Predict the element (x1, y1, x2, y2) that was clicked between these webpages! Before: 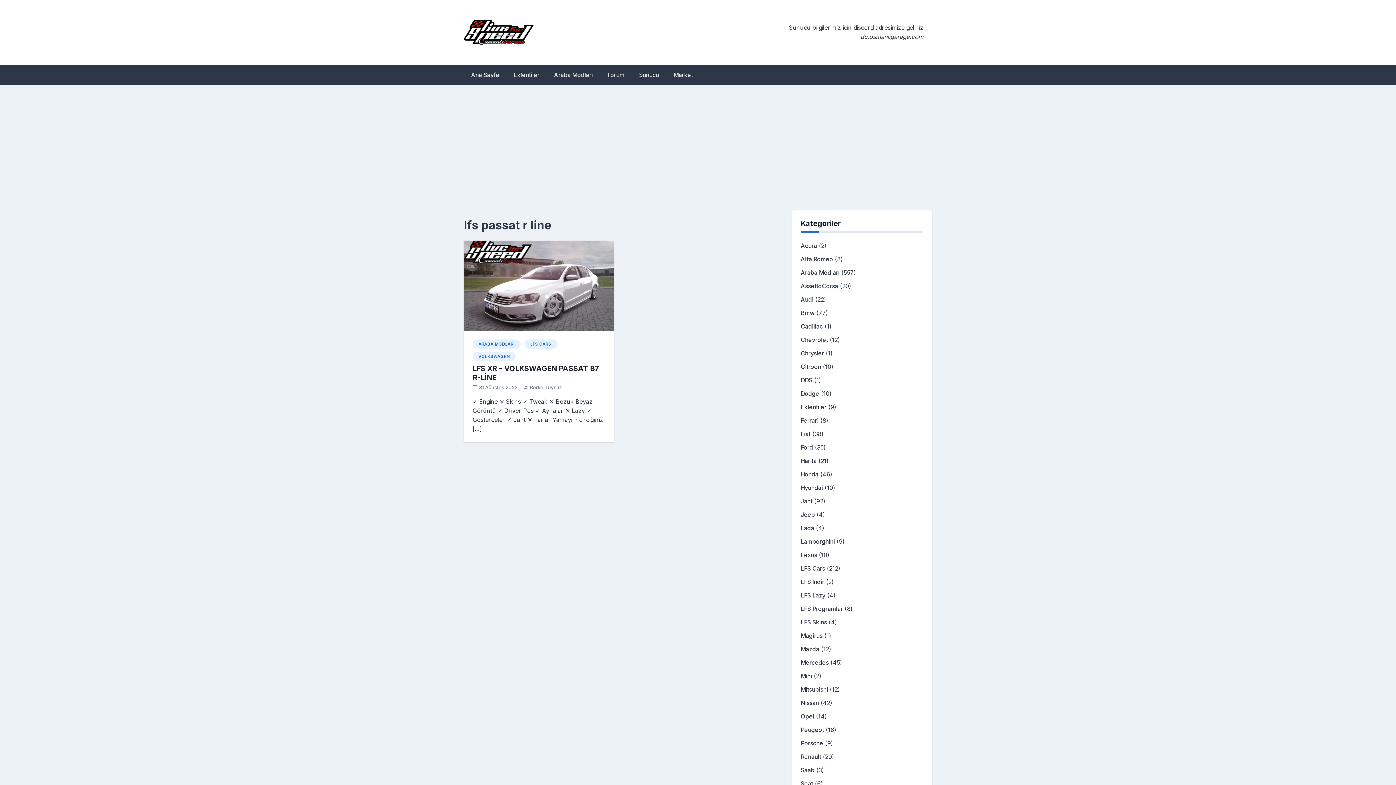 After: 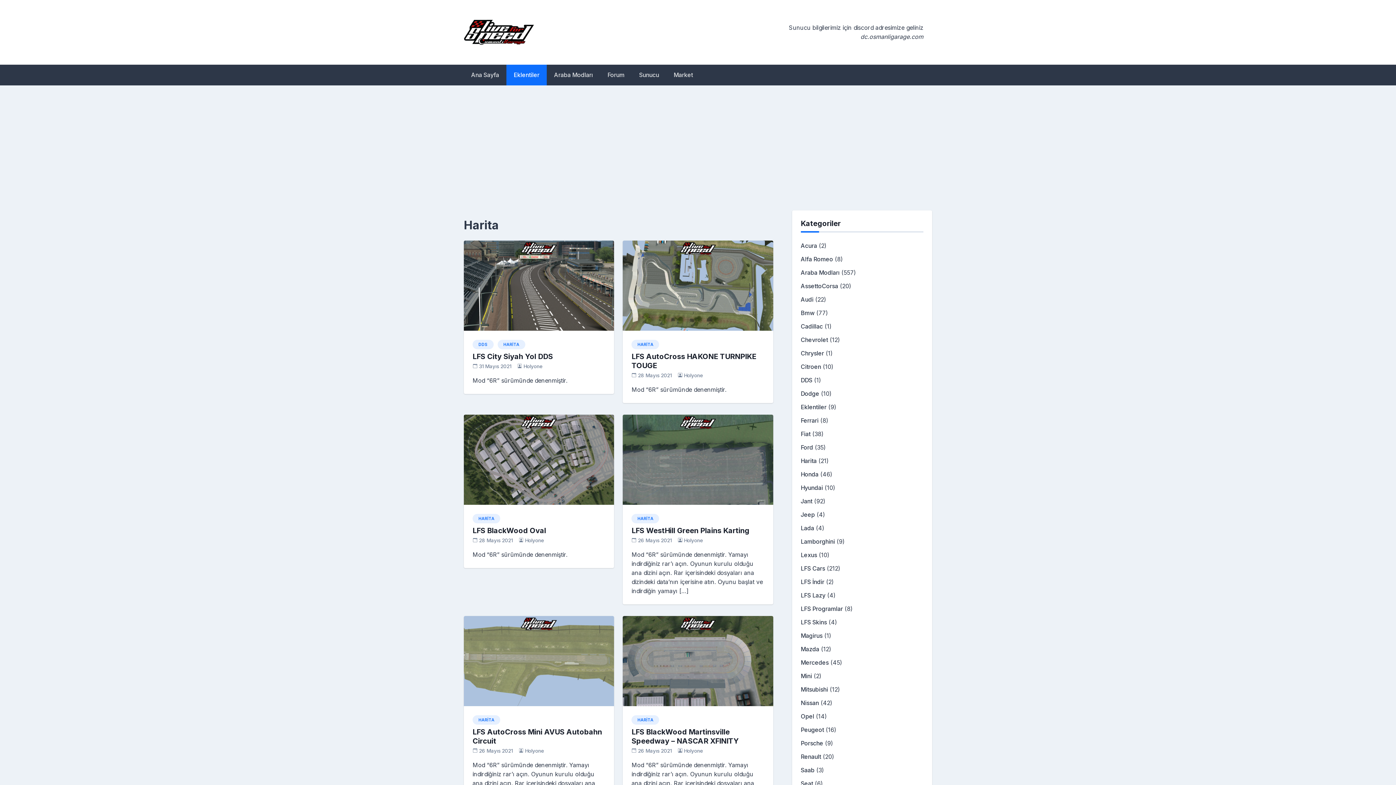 Action: label: Harita bbox: (800, 457, 816, 464)